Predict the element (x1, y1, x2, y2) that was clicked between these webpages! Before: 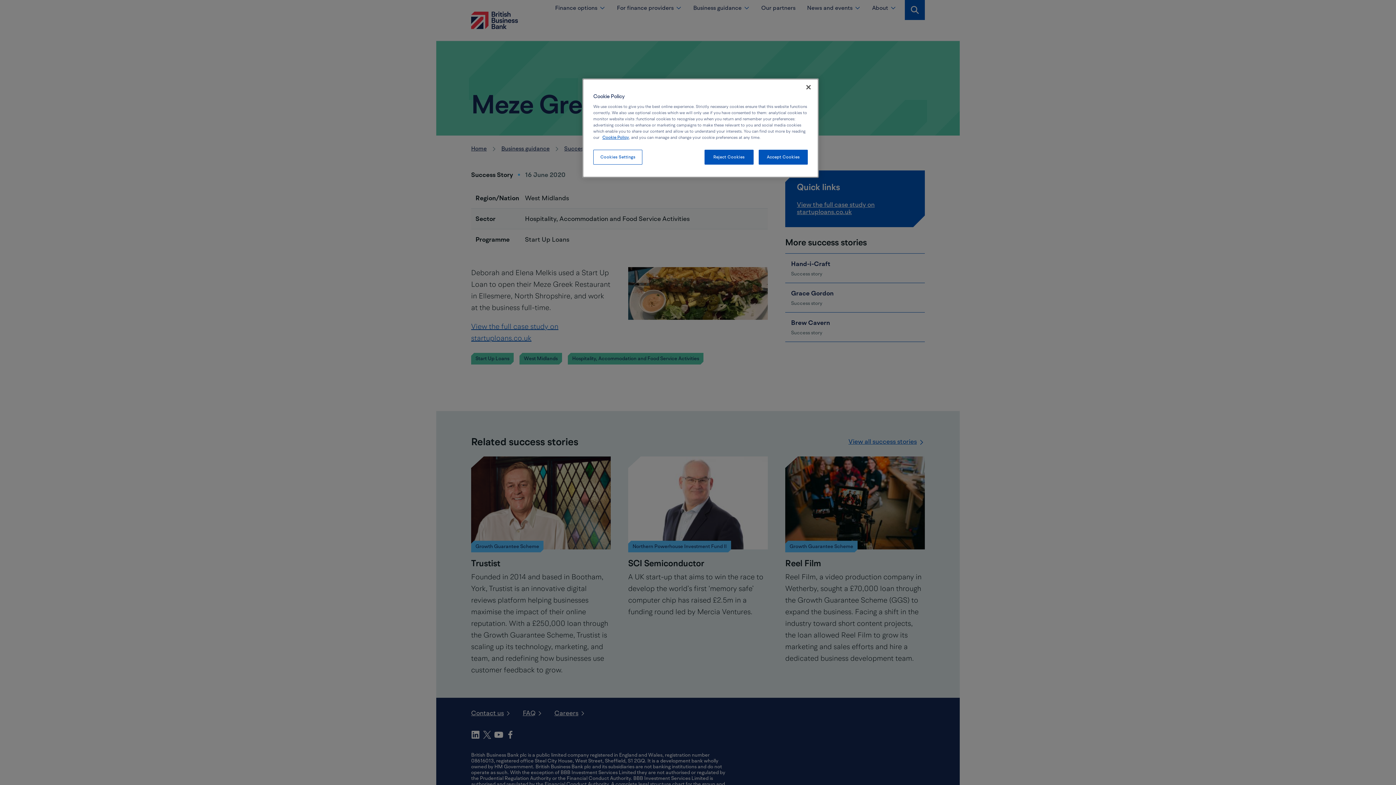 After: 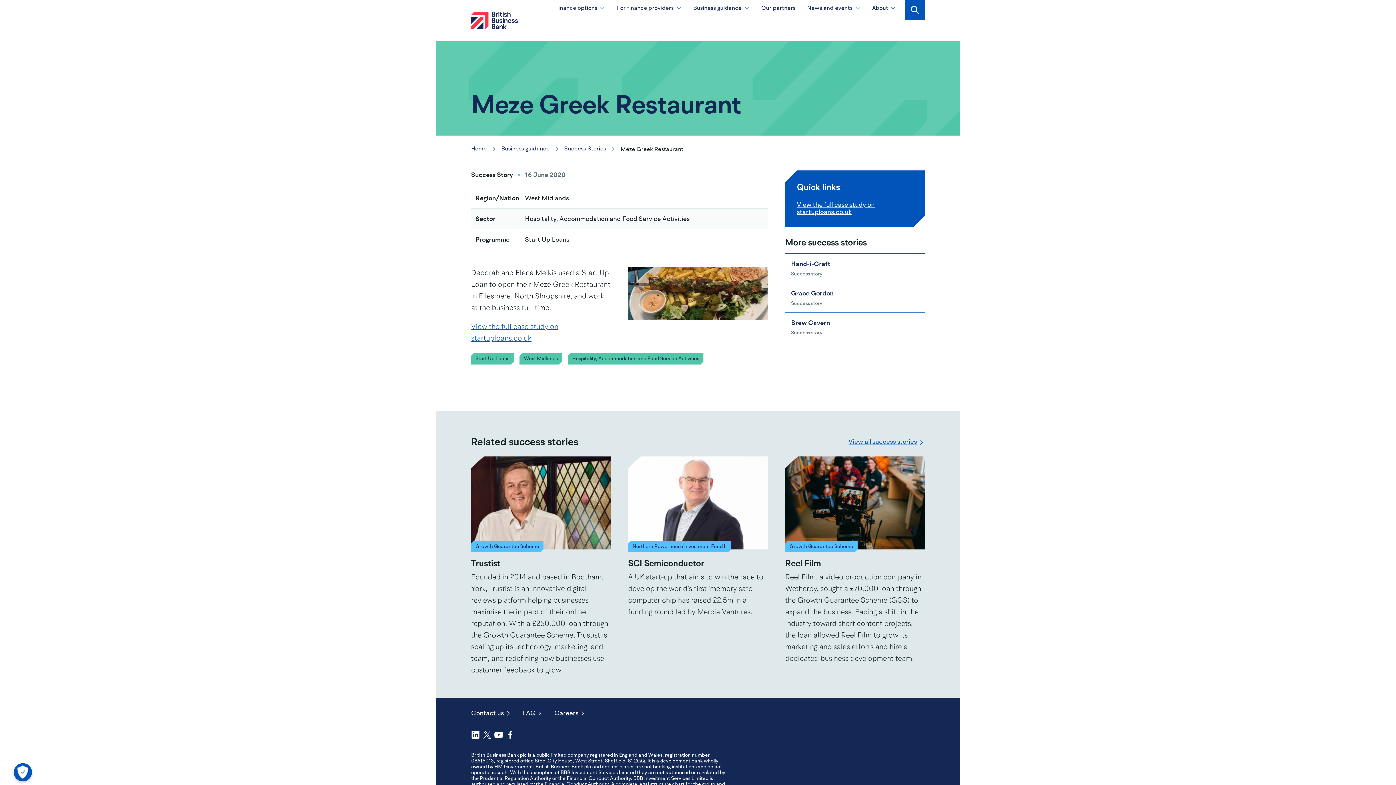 Action: bbox: (758, 149, 808, 164) label: Accept Cookies